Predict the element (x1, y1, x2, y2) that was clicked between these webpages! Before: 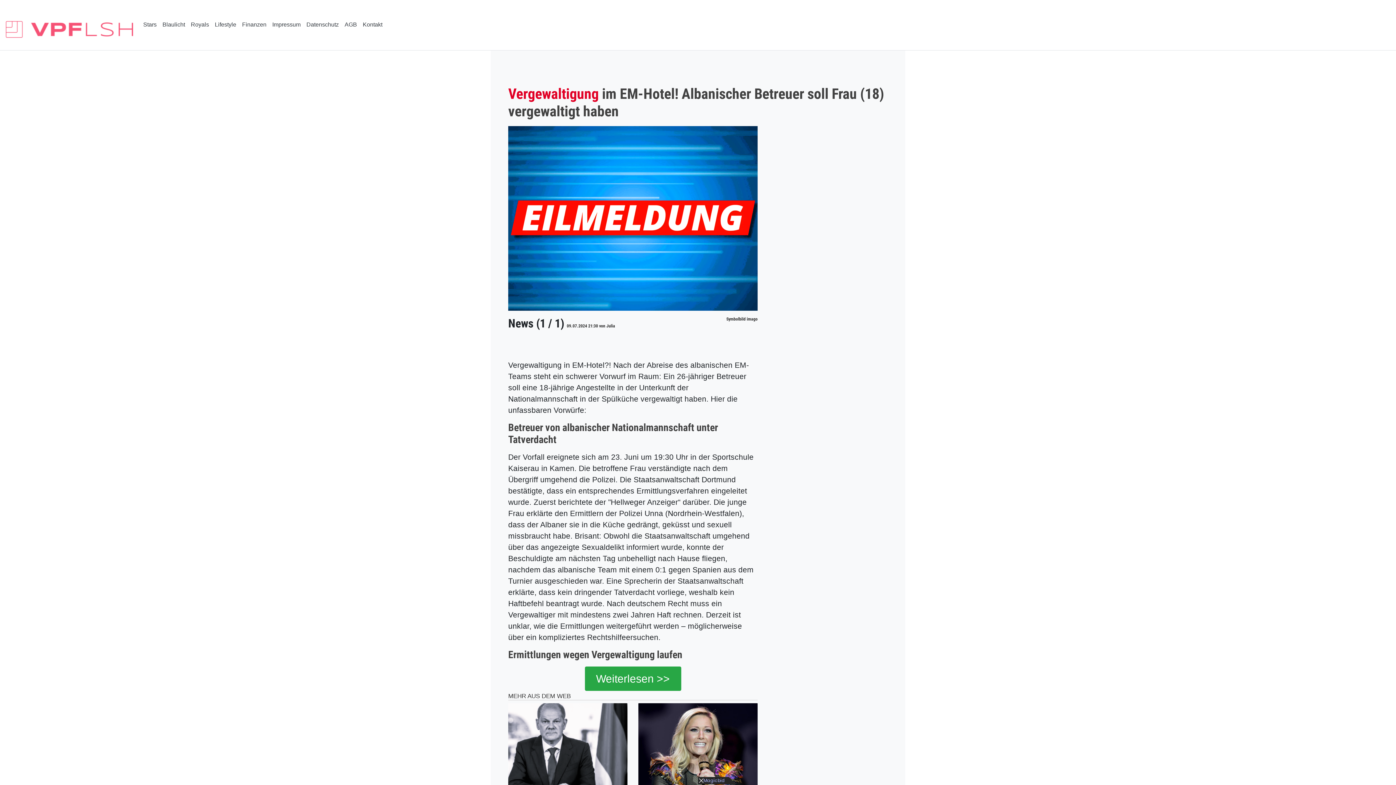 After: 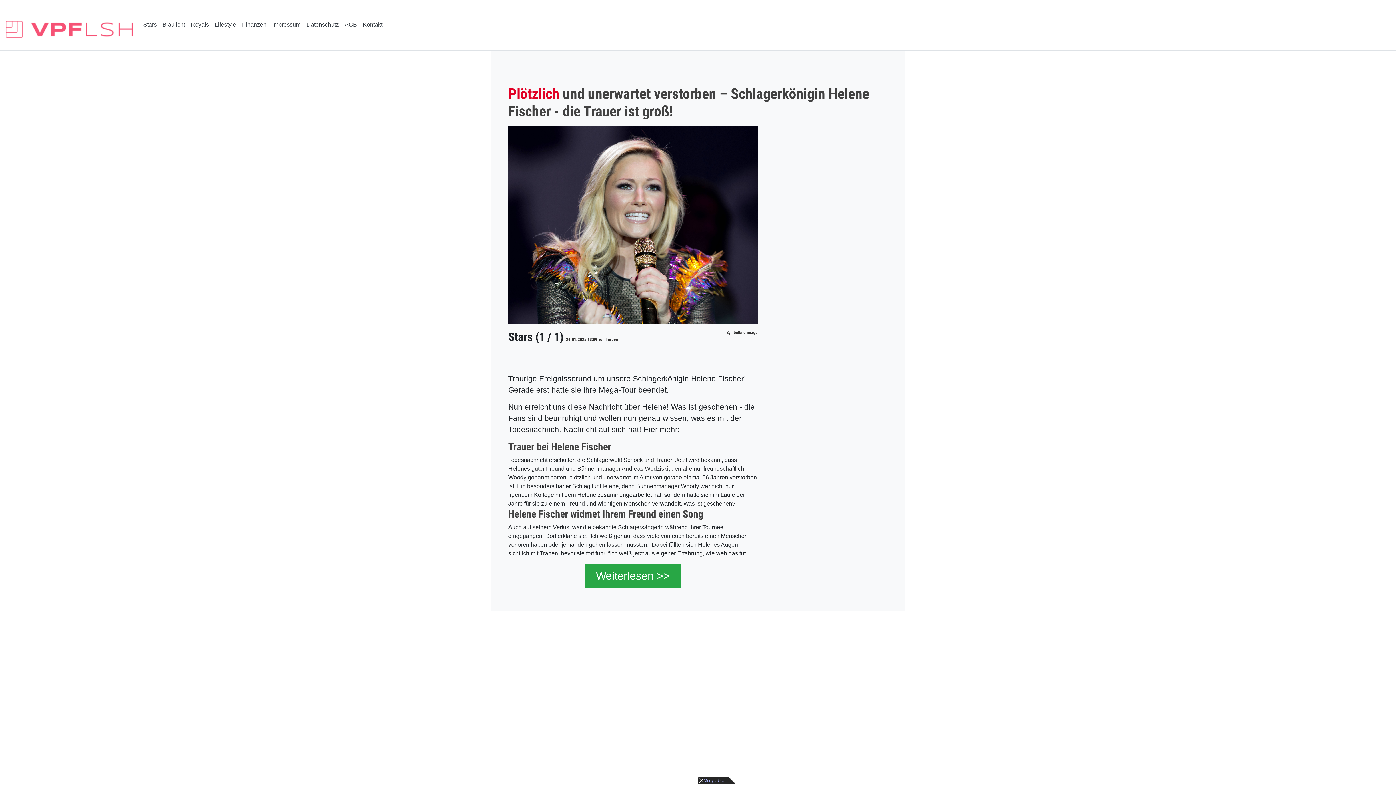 Action: bbox: (638, 703, 757, 794)